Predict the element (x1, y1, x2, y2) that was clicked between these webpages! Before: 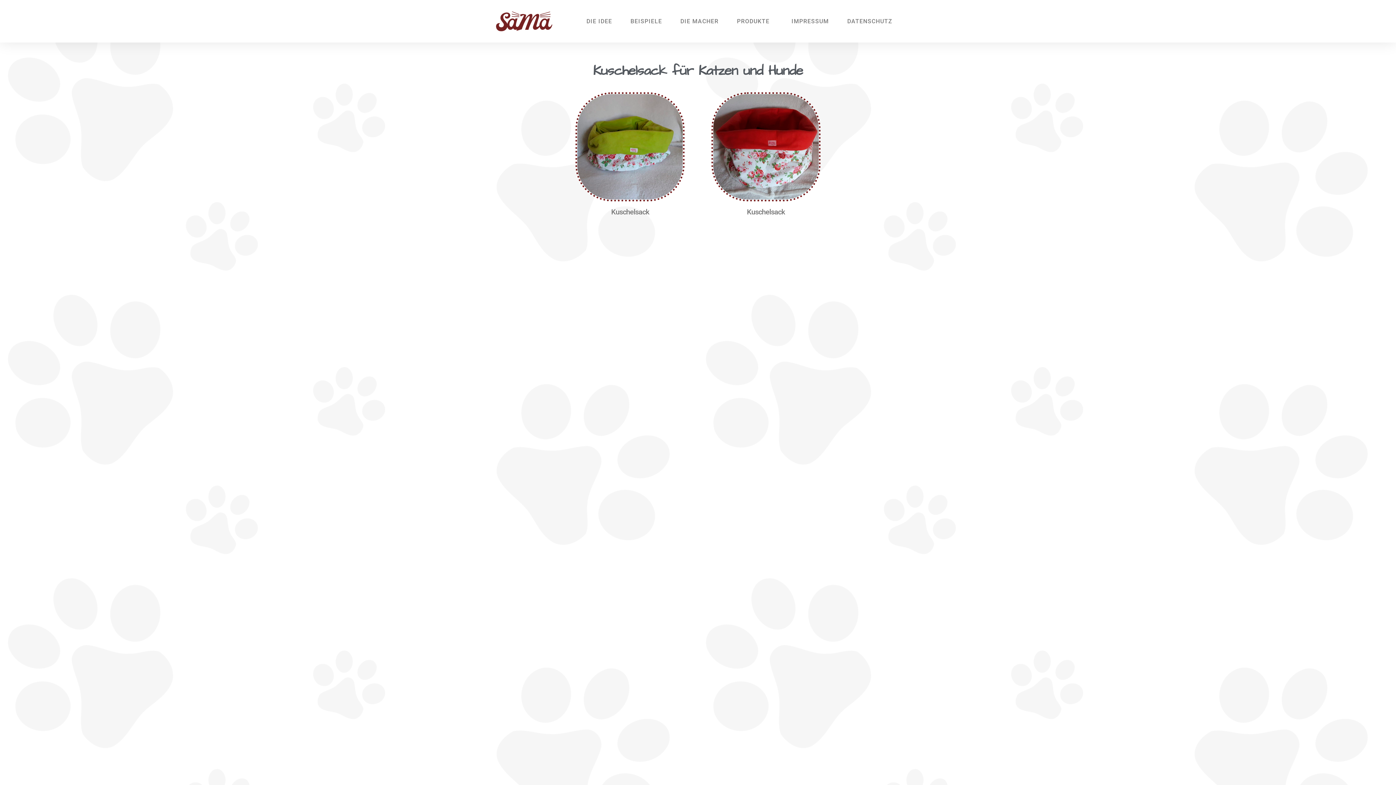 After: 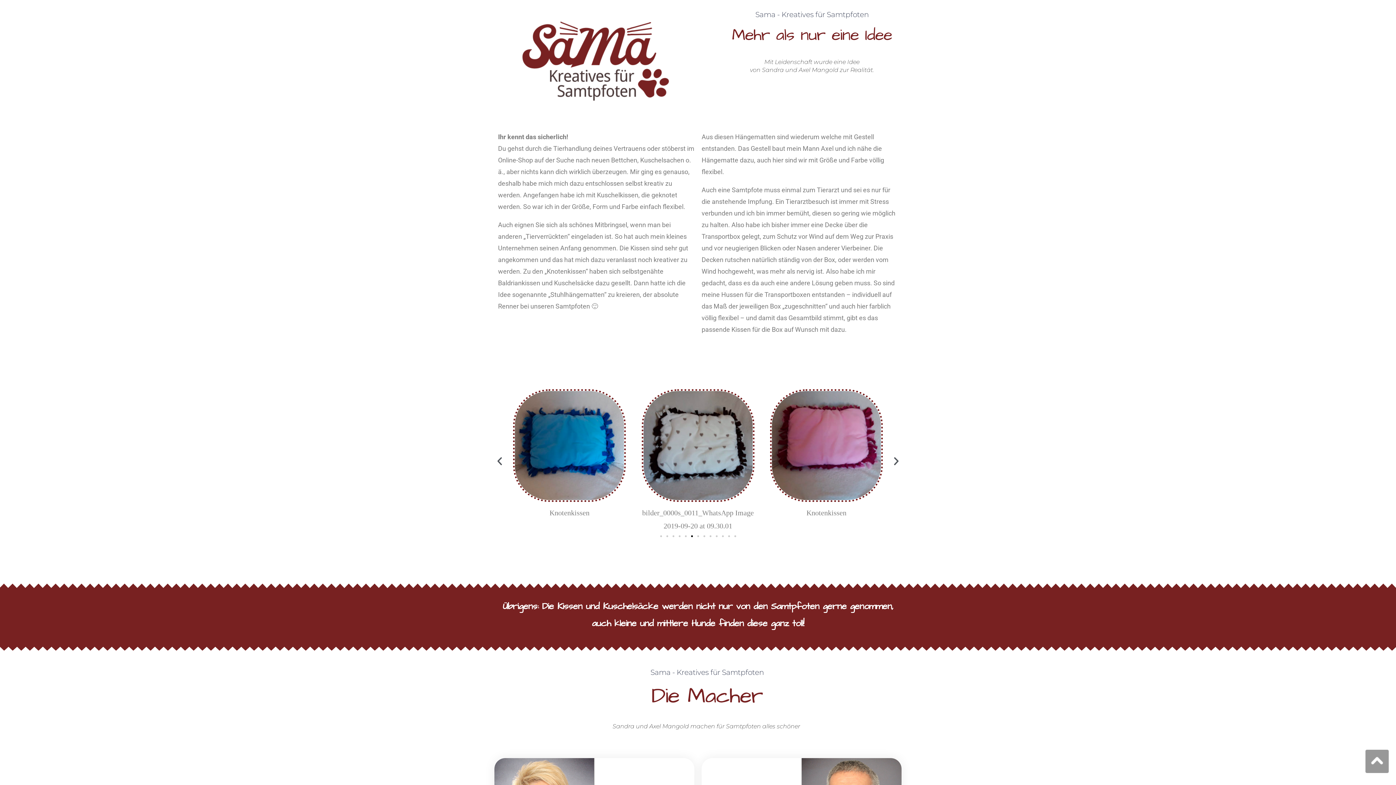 Action: label: DIE IDEE bbox: (577, 12, 621, 29)